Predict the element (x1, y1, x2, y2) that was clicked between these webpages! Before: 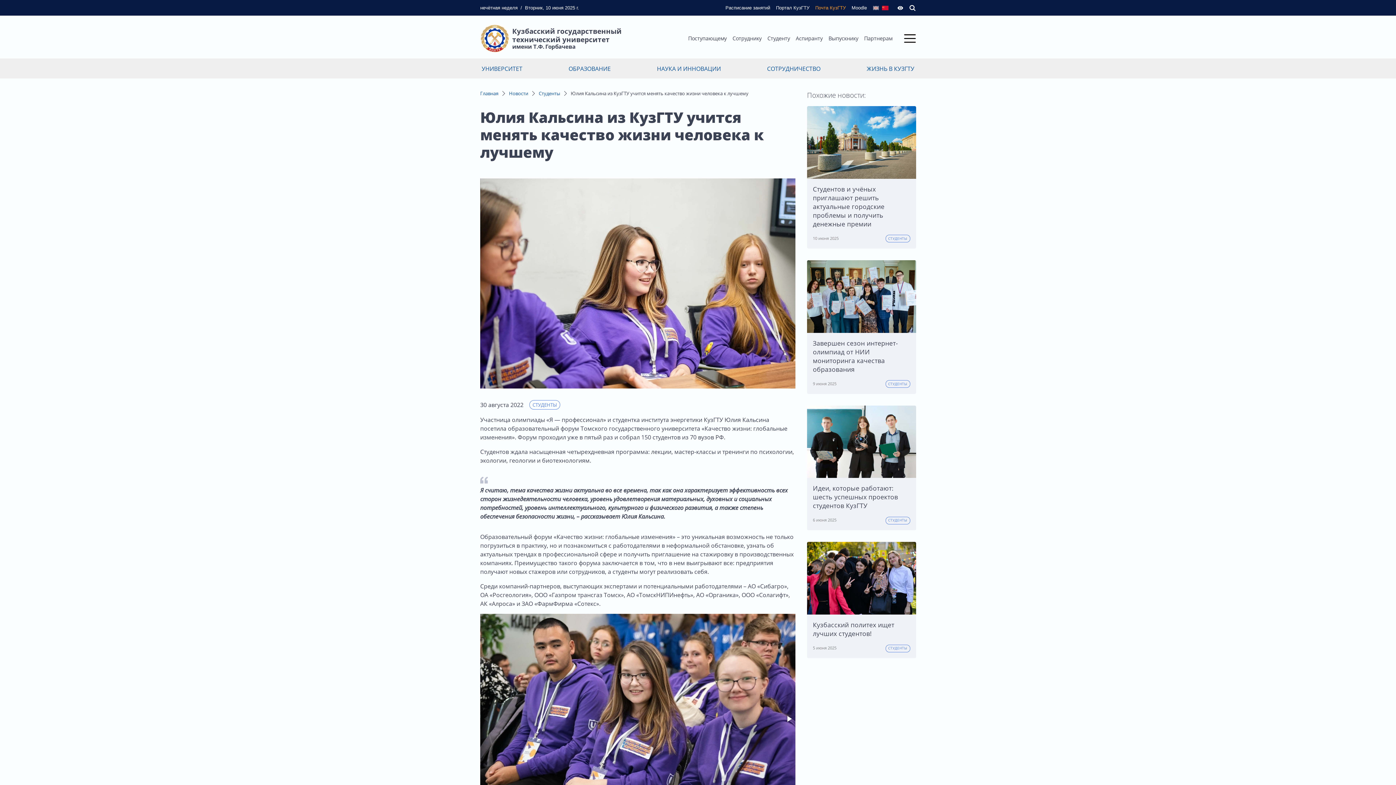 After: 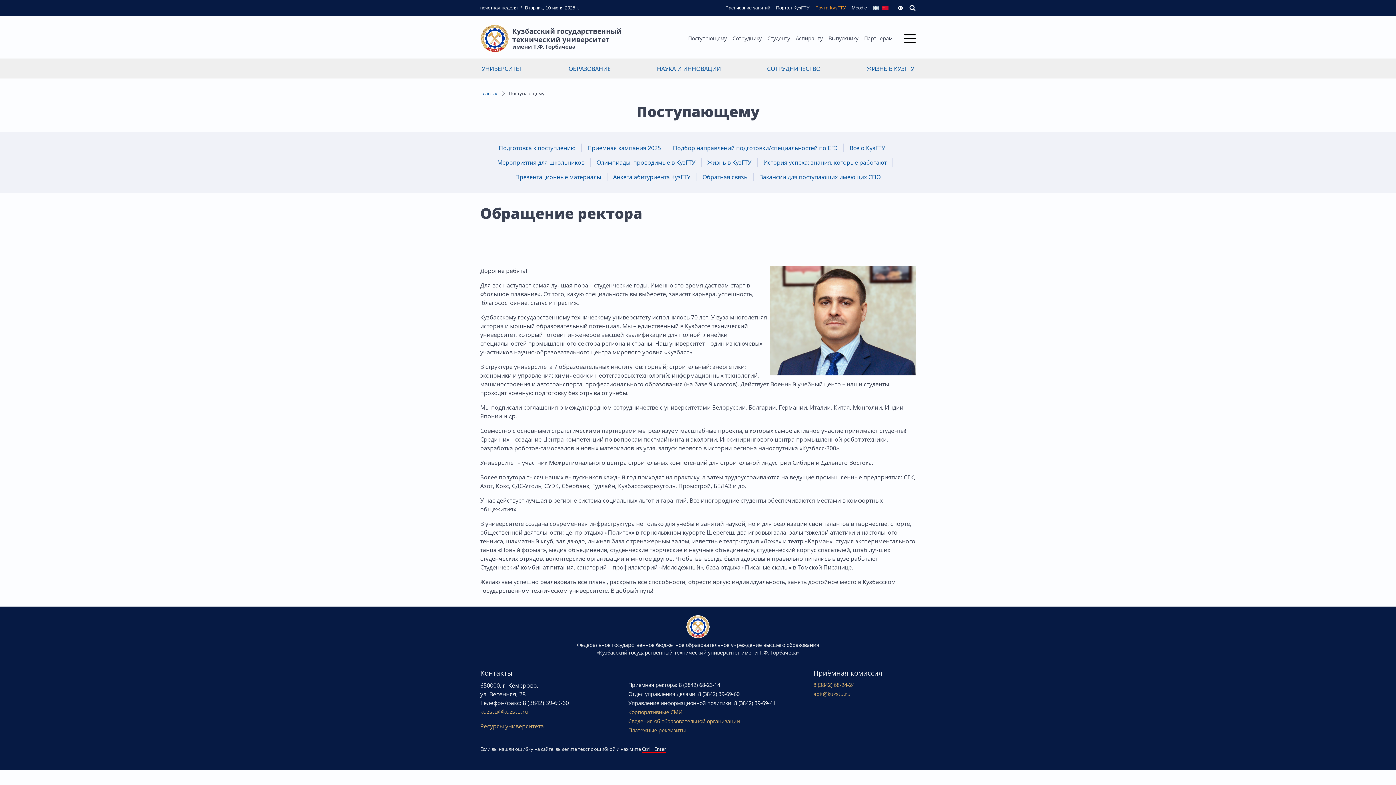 Action: label: Поступающему bbox: (688, 35, 726, 41)